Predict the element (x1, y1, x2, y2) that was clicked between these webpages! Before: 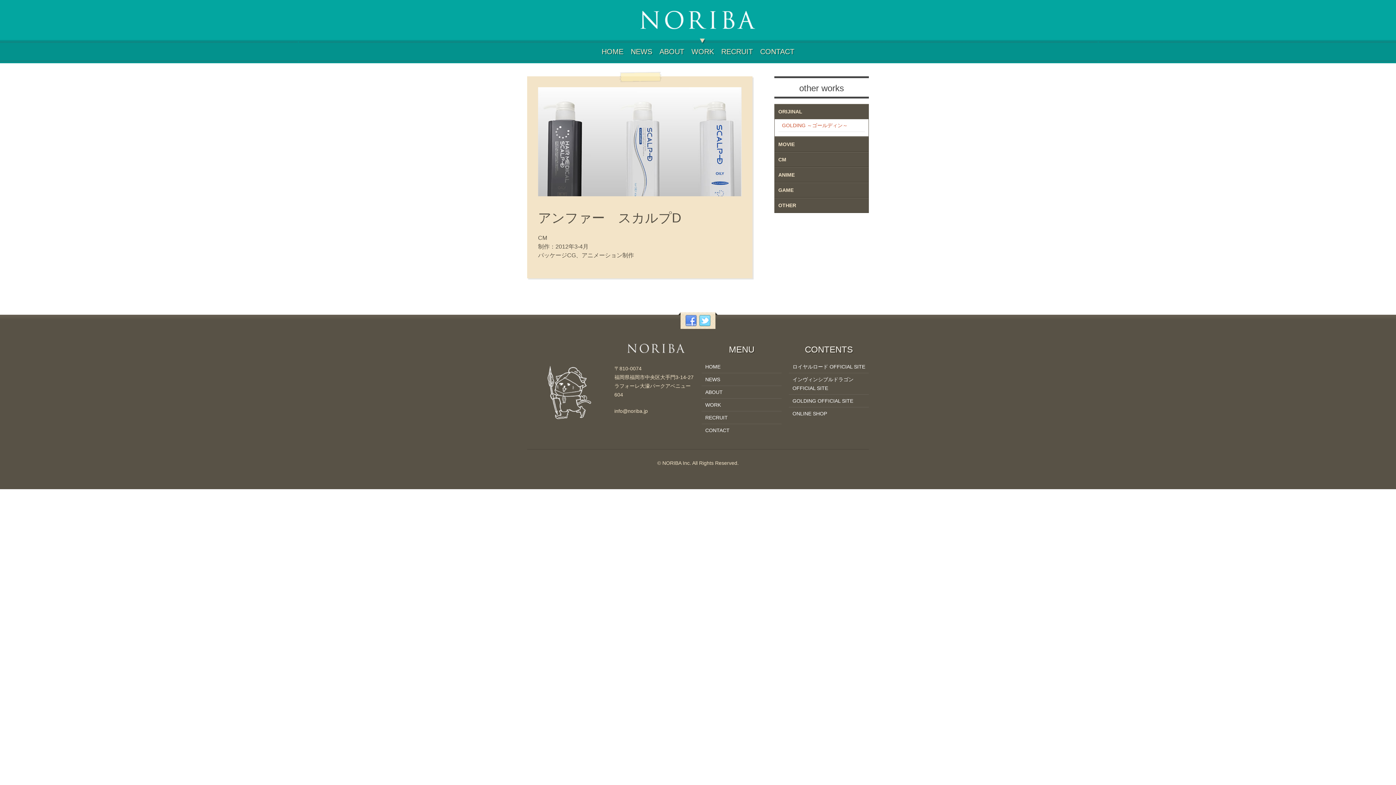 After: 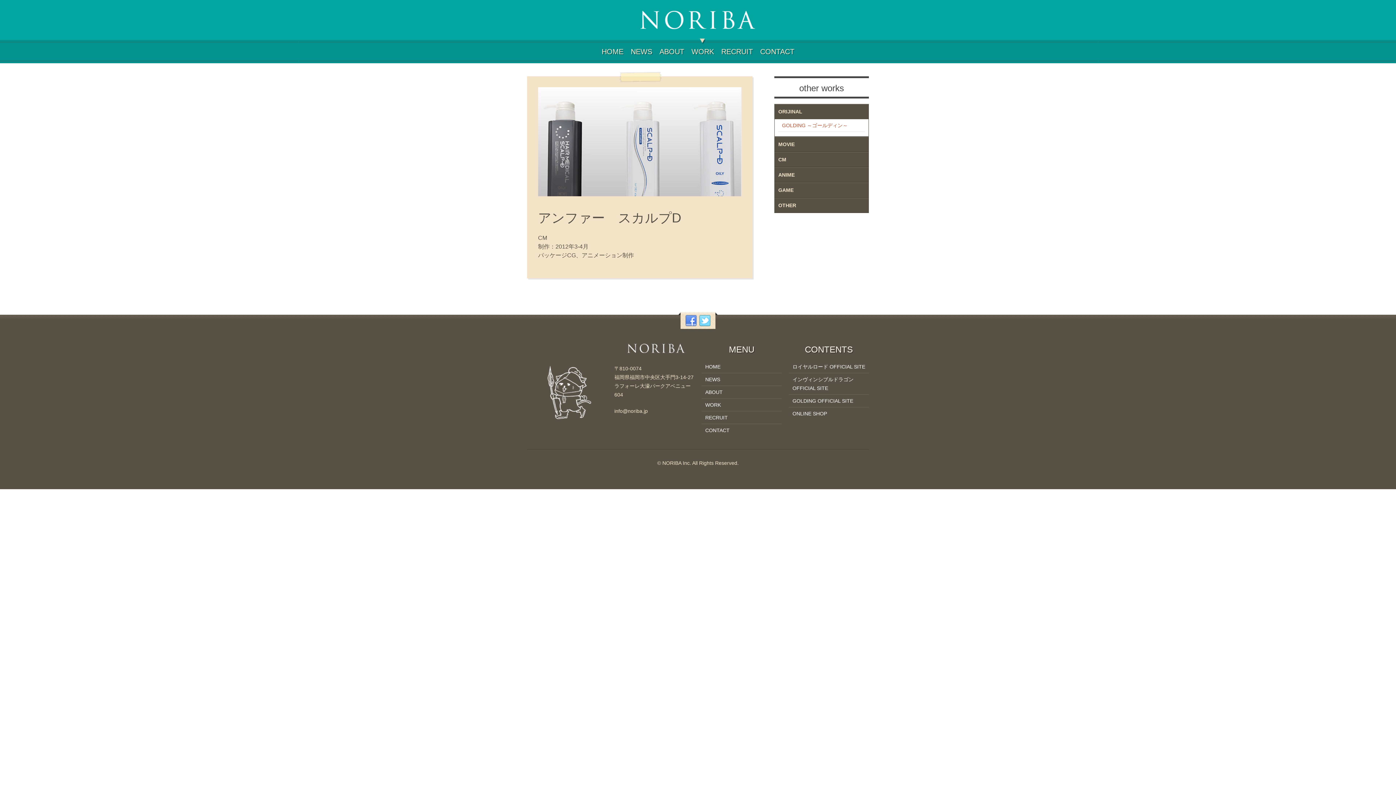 Action: label: アンファー　スカルプD bbox: (538, 210, 712, 225)